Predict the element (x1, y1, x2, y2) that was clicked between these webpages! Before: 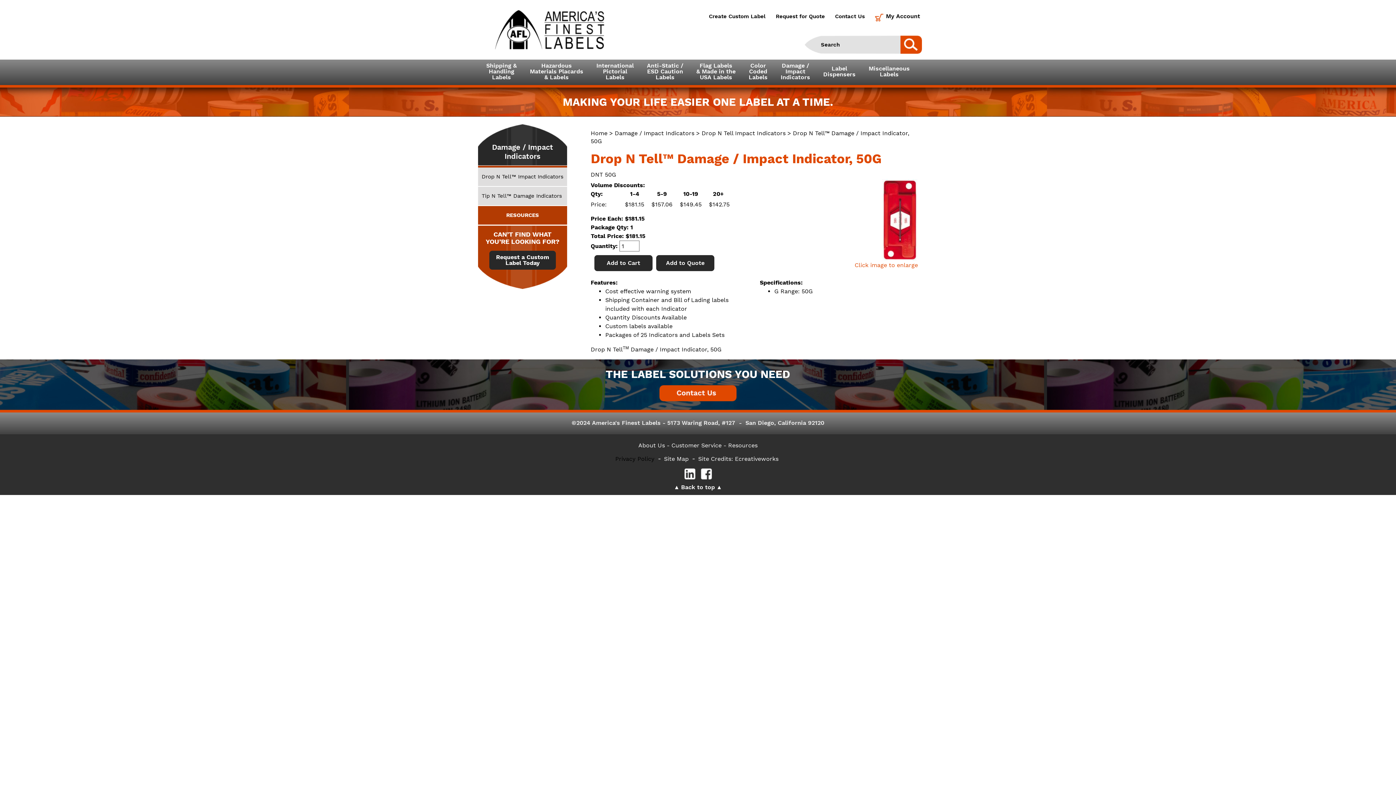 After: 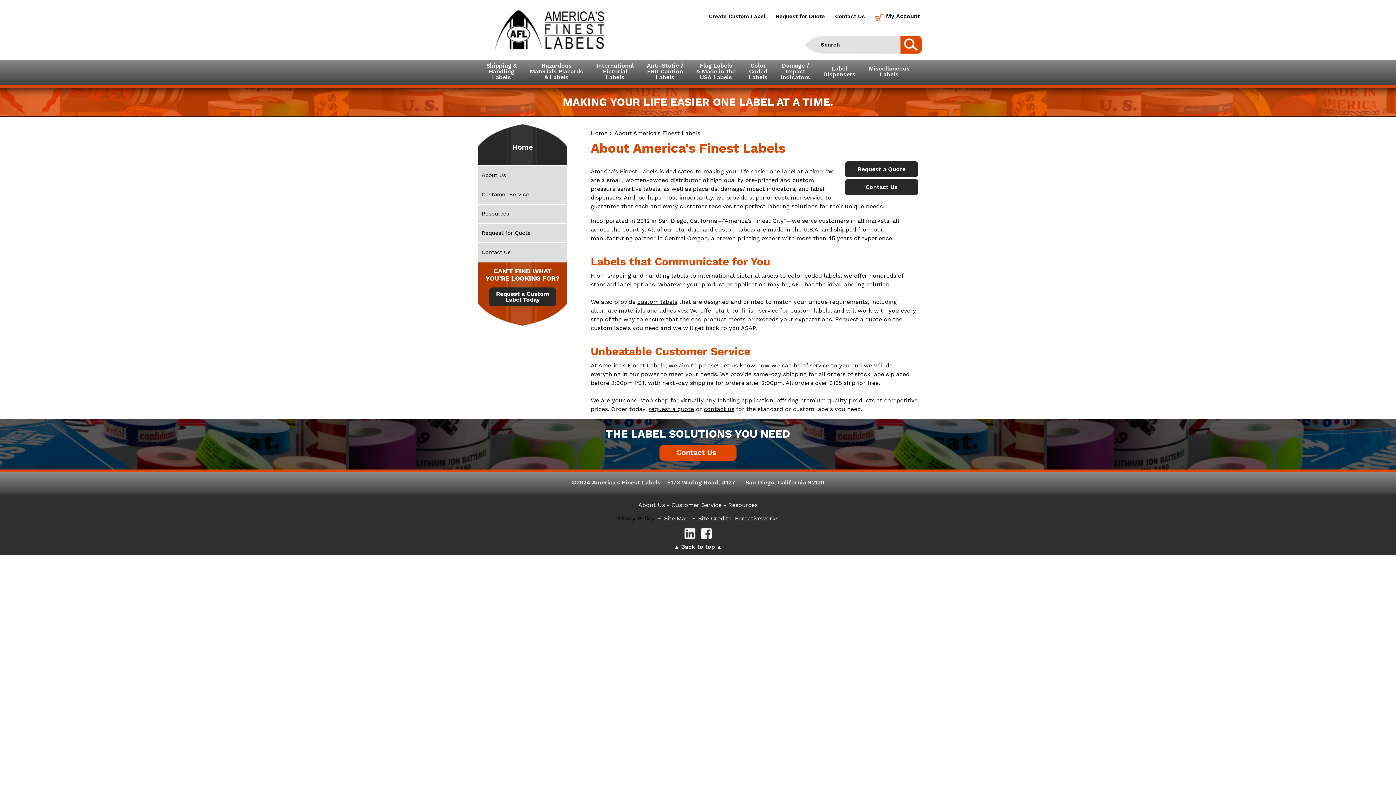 Action: label: About Us bbox: (638, 442, 665, 449)